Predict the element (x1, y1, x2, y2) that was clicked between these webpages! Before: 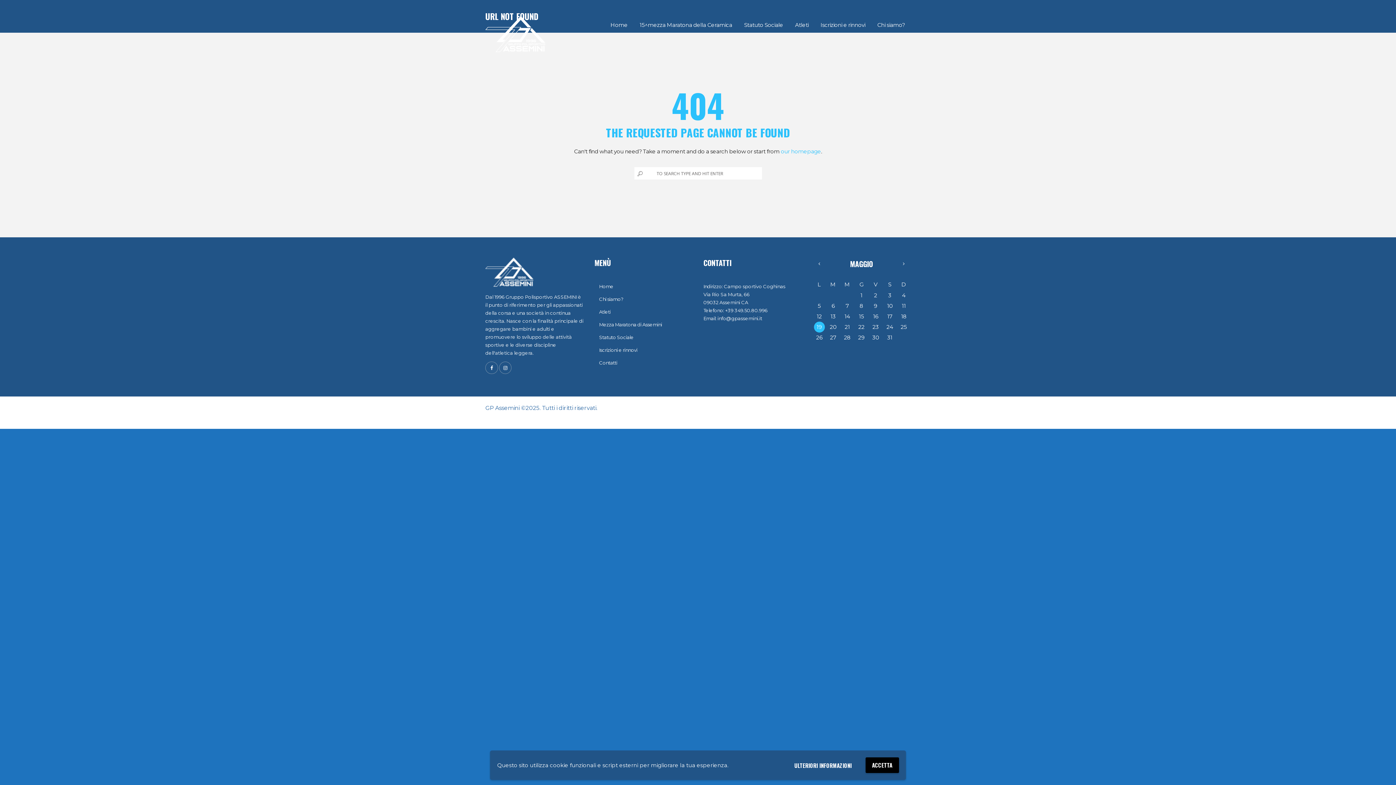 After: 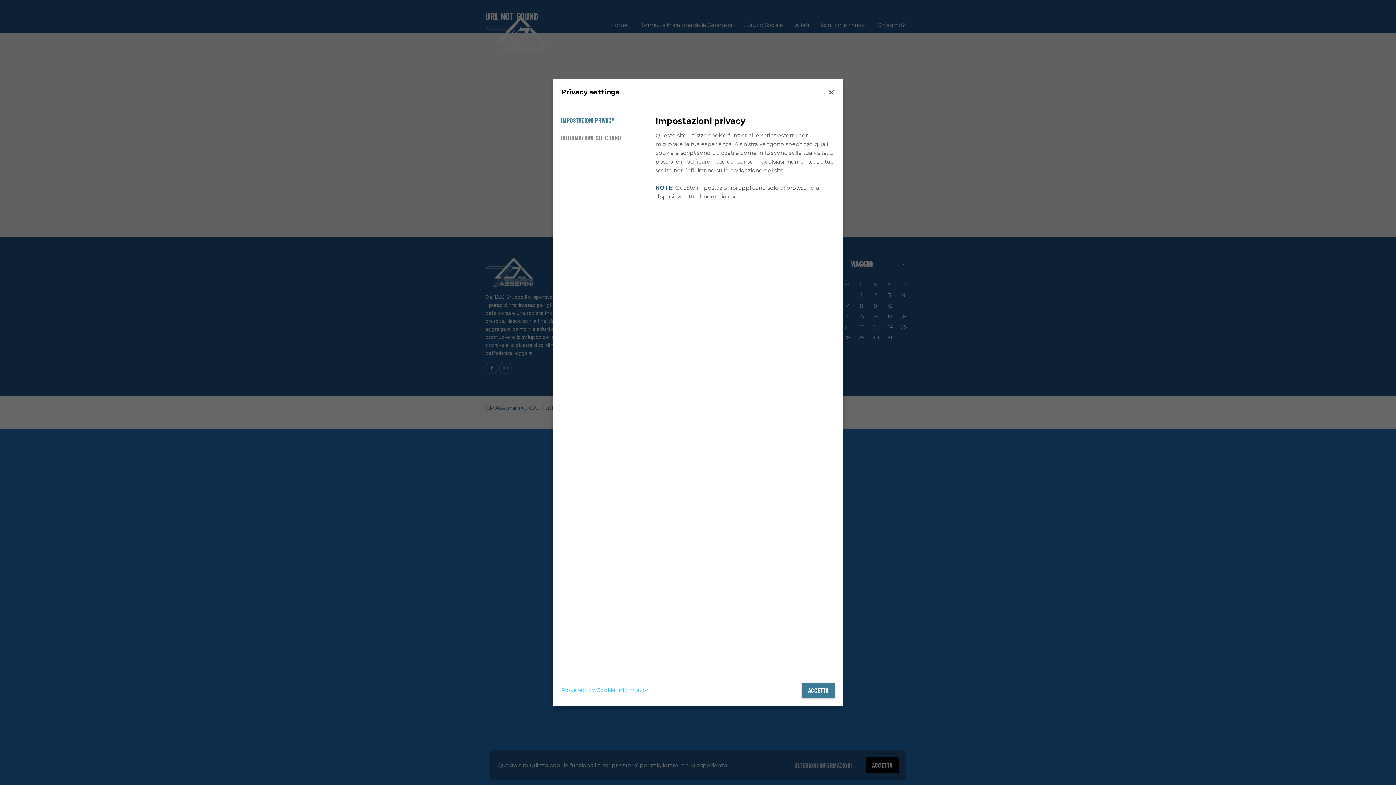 Action: bbox: (788, 757, 858, 773) label: ULTERIORI INFORMAZIONI